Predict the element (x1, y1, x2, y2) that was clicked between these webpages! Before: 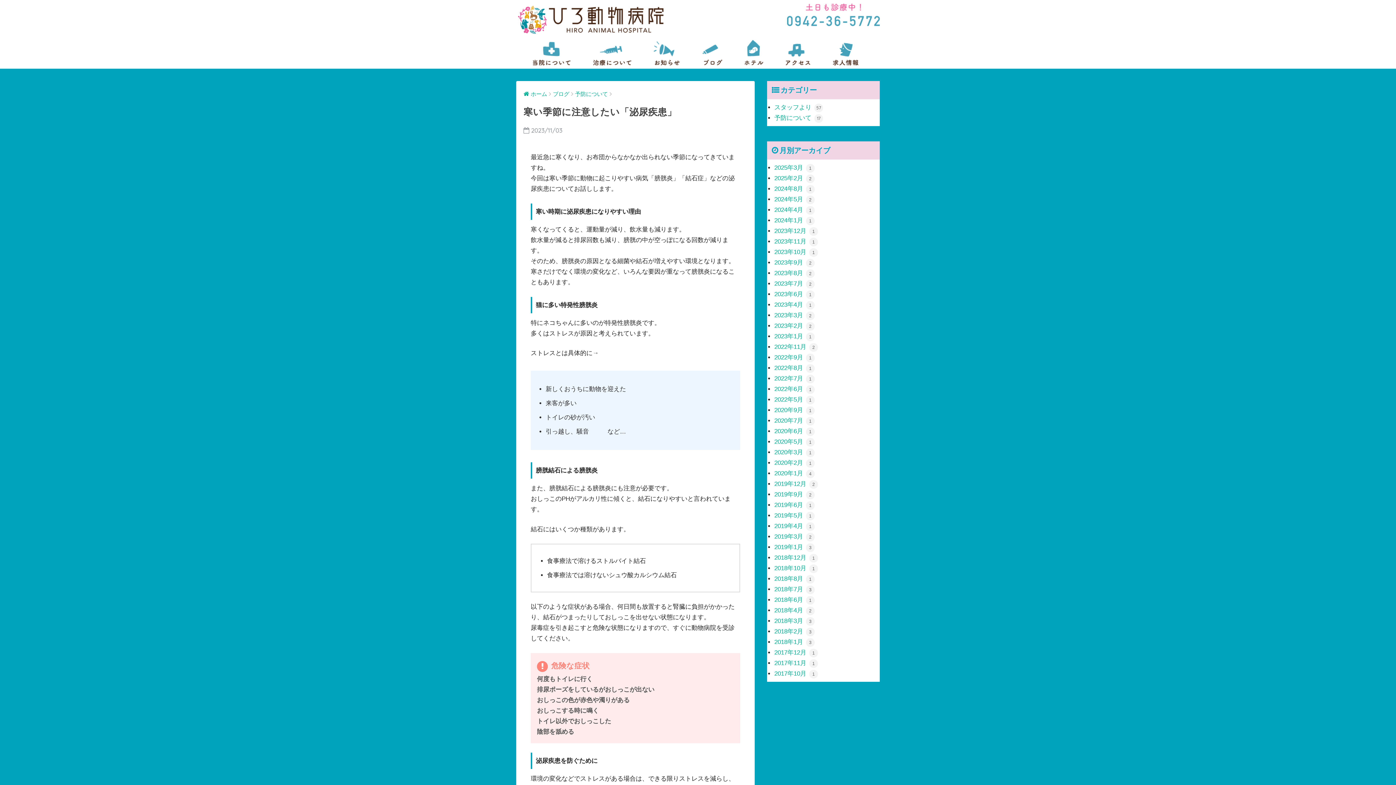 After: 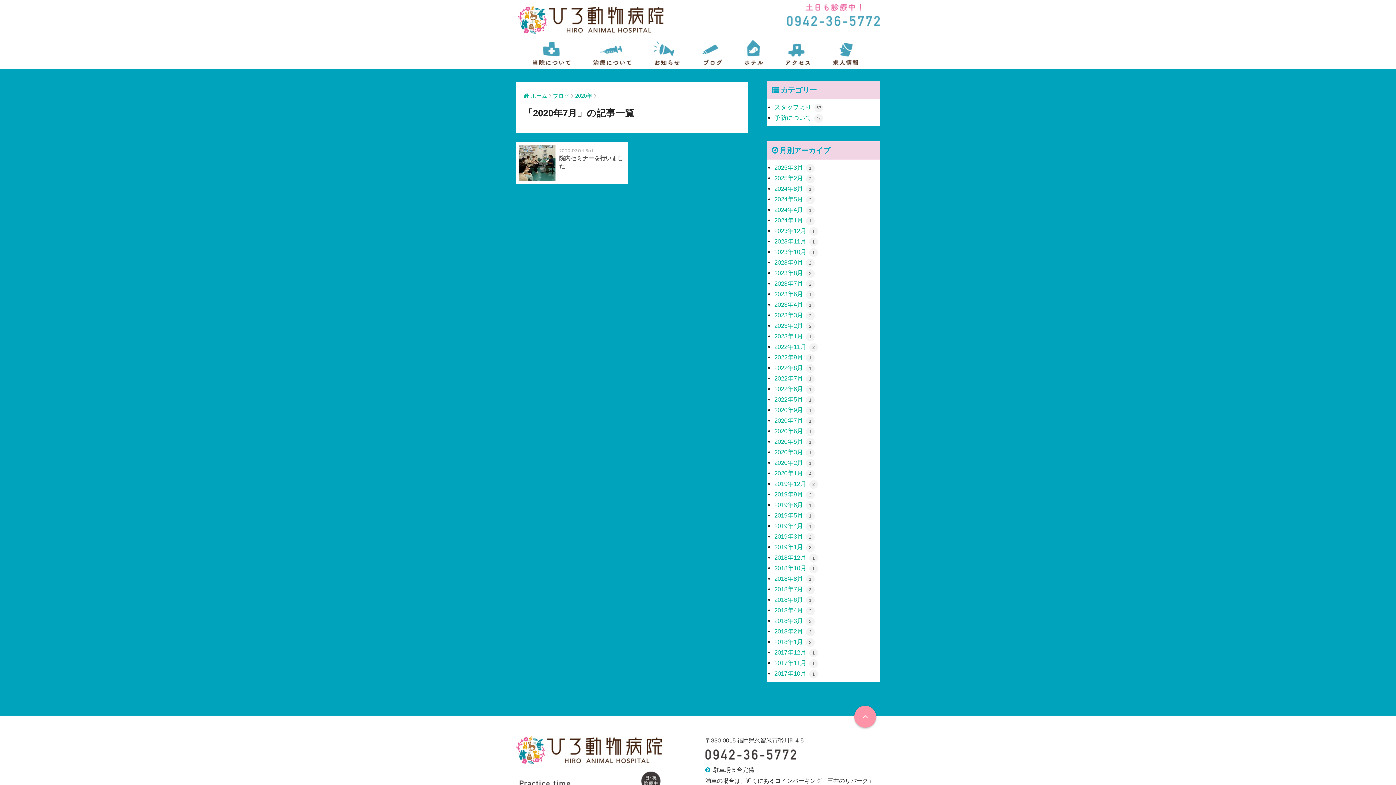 Action: bbox: (774, 417, 814, 424) label: 2020年7月 1